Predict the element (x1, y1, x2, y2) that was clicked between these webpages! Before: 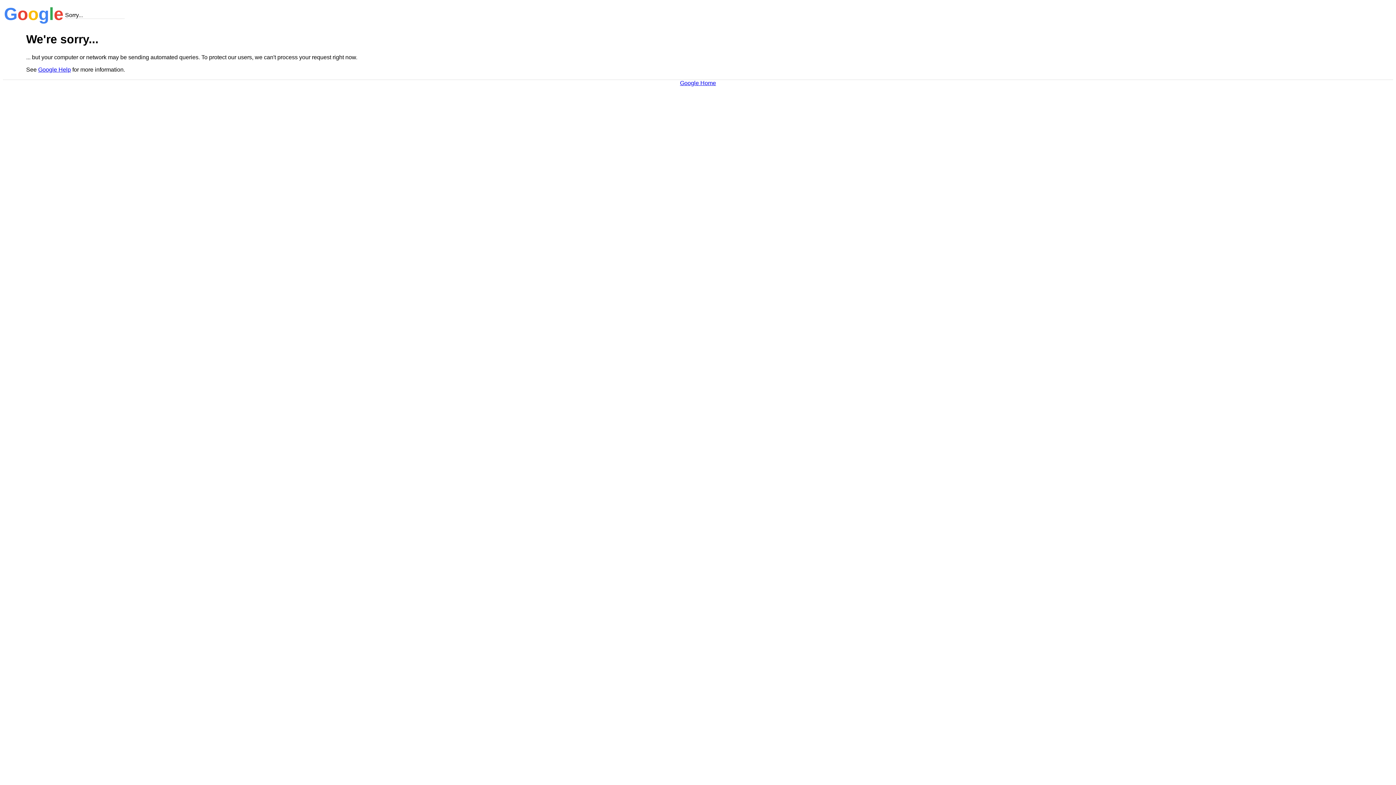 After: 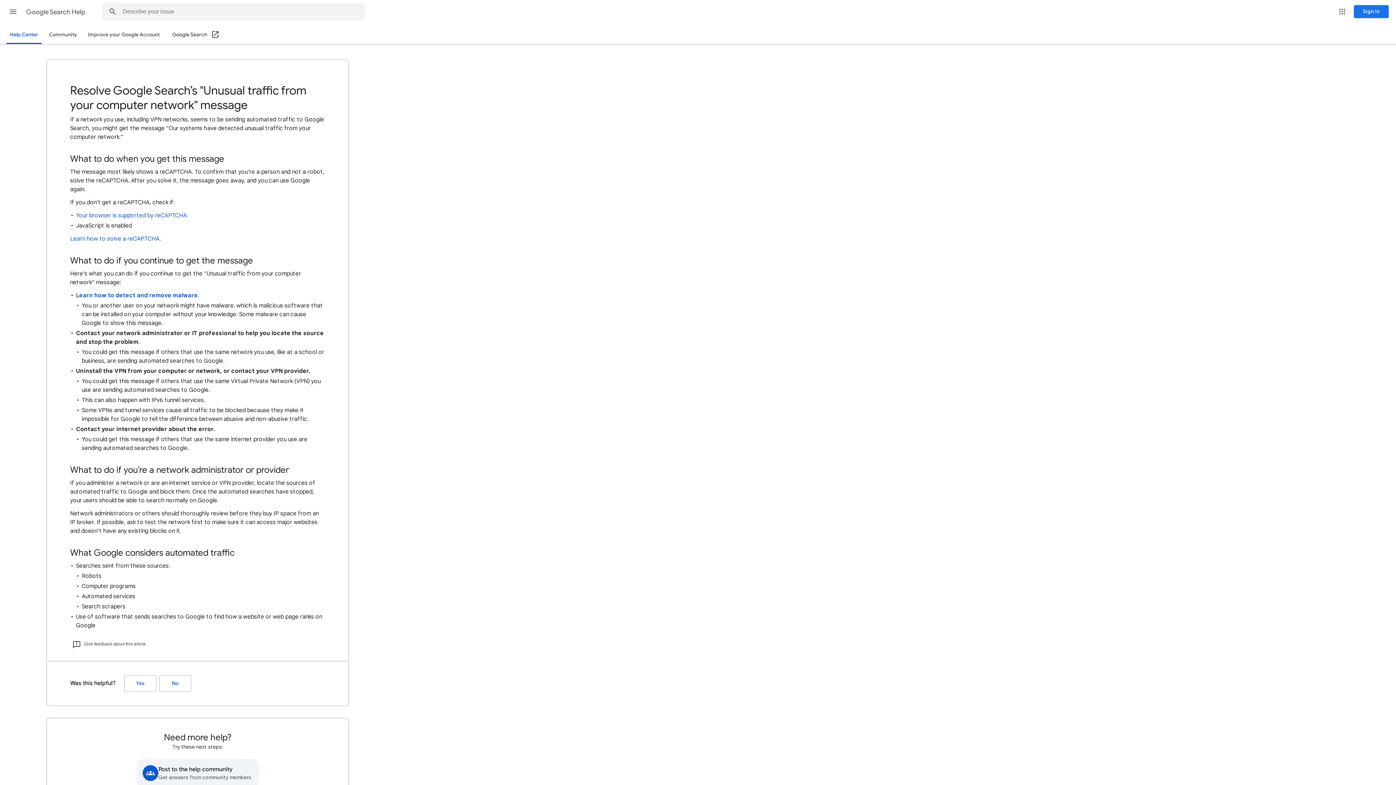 Action: label: Google Help bbox: (38, 66, 70, 72)